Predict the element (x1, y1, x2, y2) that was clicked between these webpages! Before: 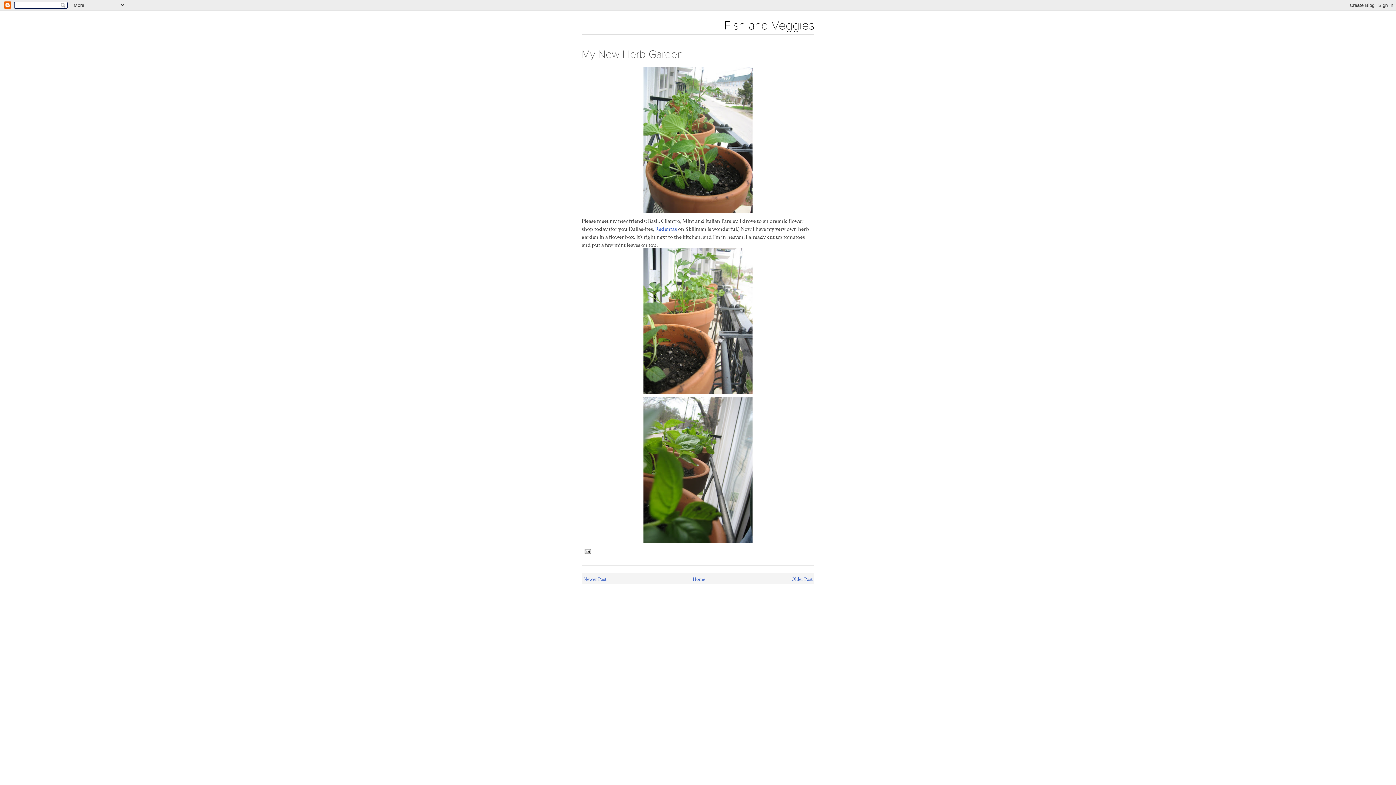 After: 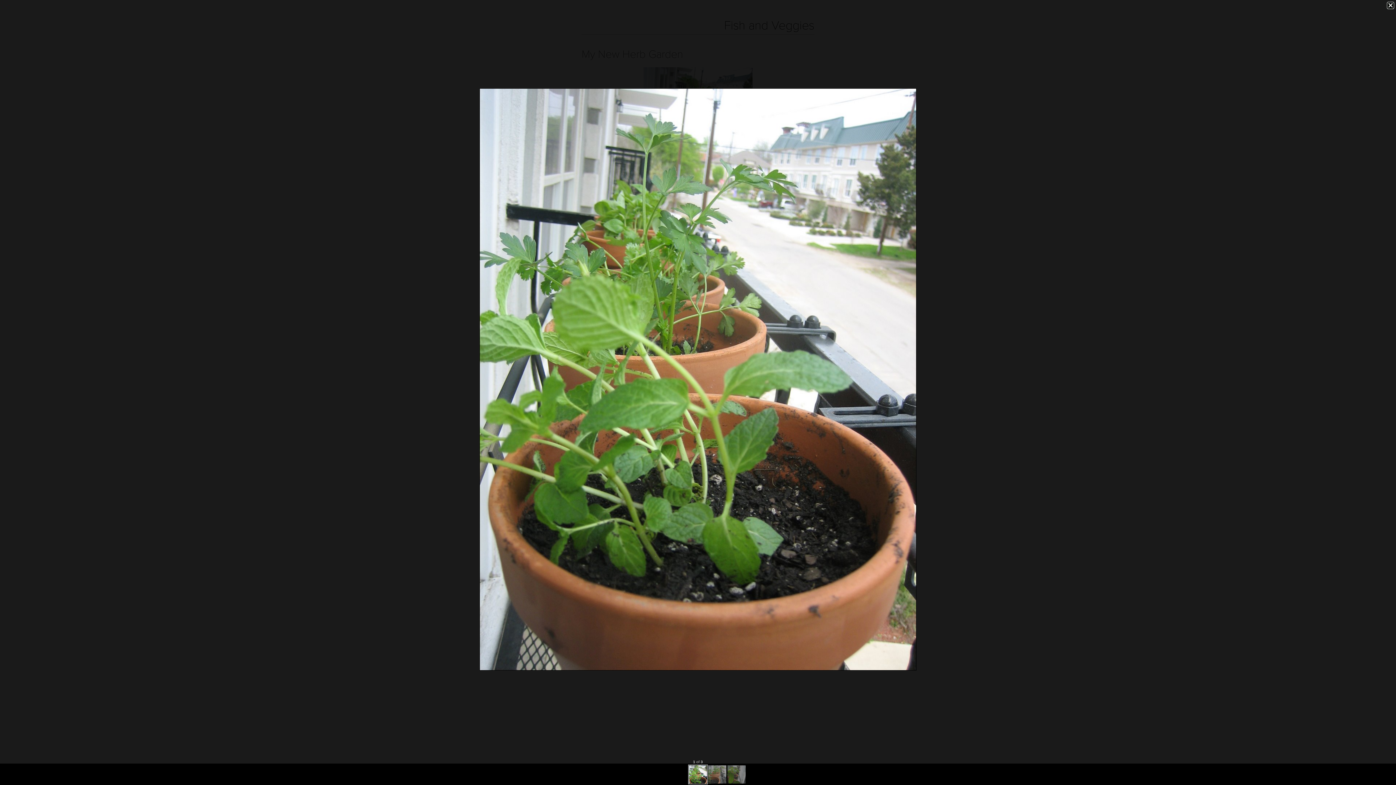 Action: bbox: (581, 67, 814, 212)